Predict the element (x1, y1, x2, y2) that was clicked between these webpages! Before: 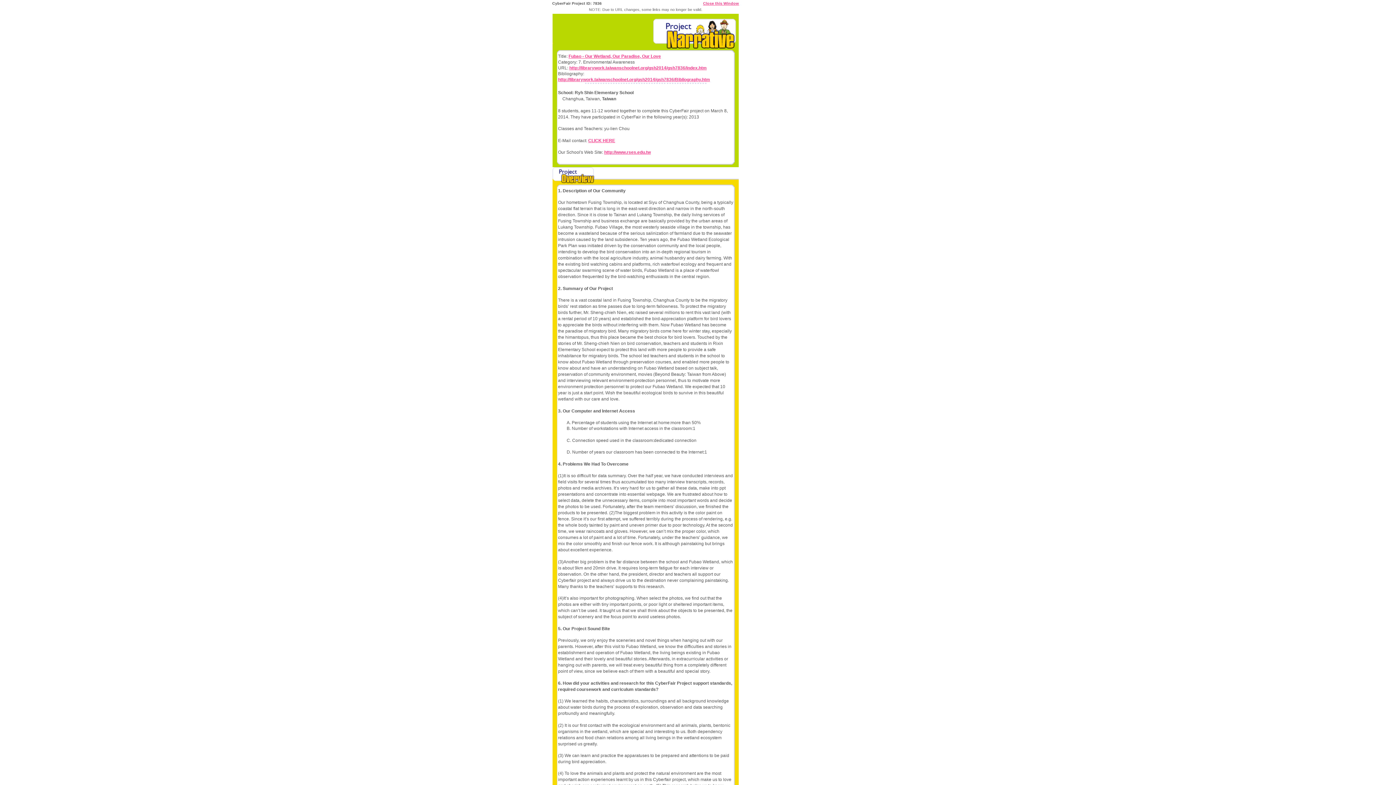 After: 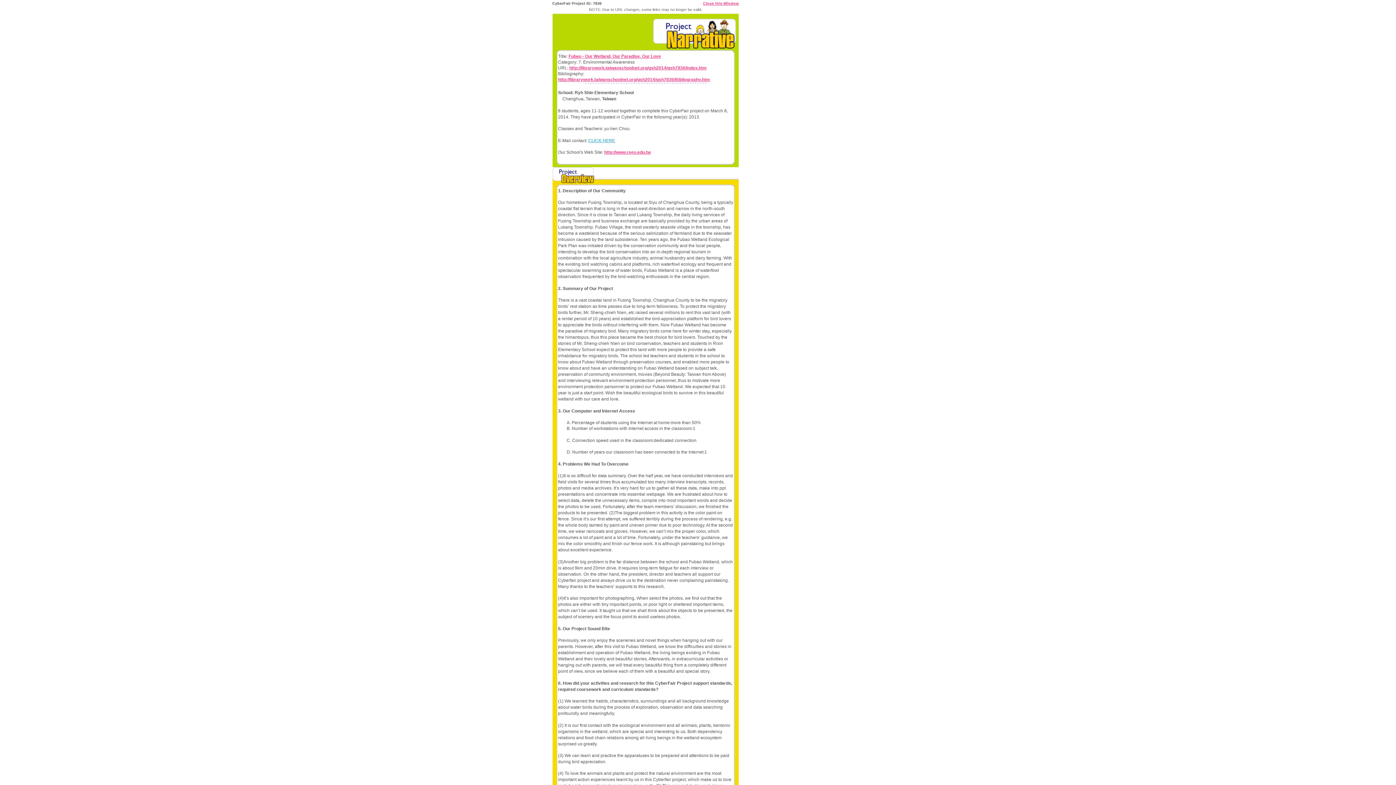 Action: label: CLICK HERE bbox: (588, 138, 615, 143)